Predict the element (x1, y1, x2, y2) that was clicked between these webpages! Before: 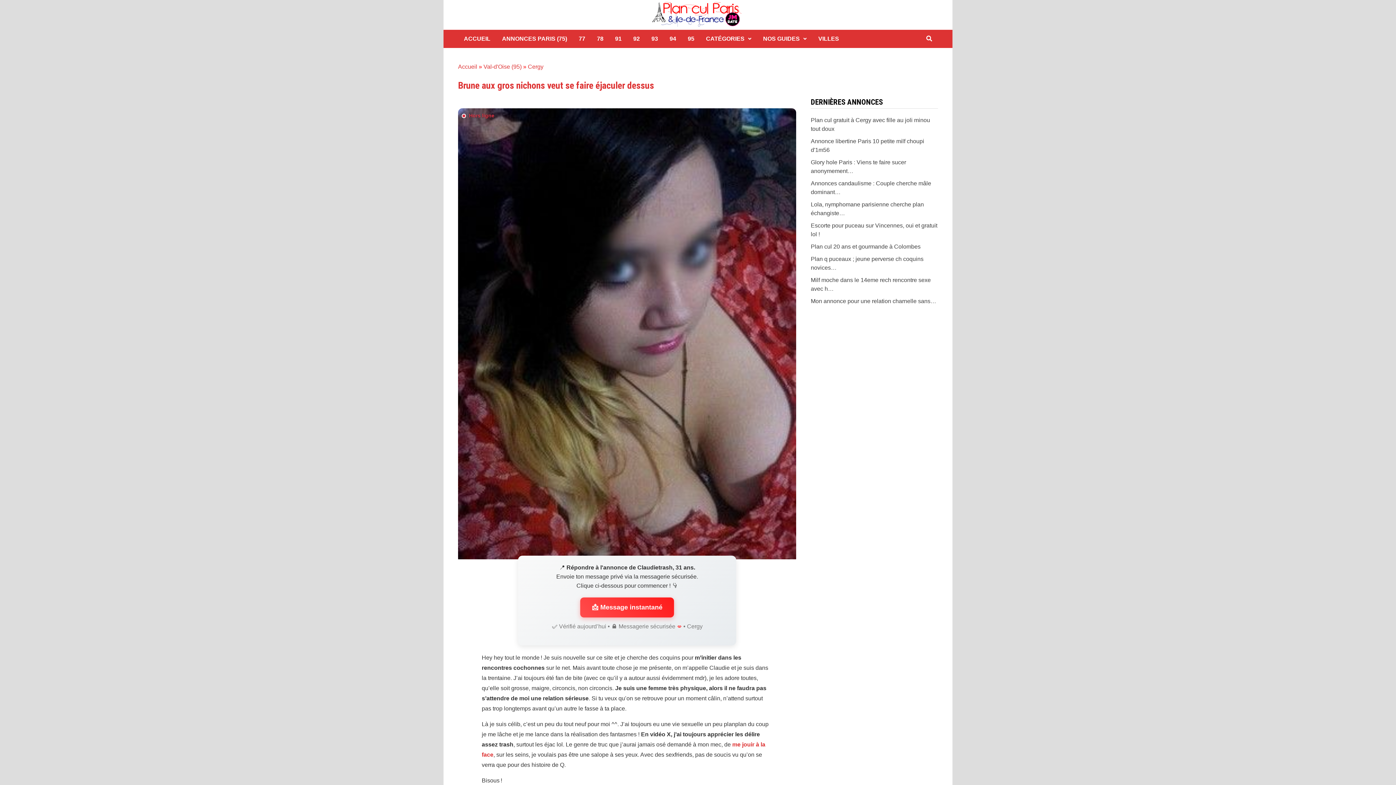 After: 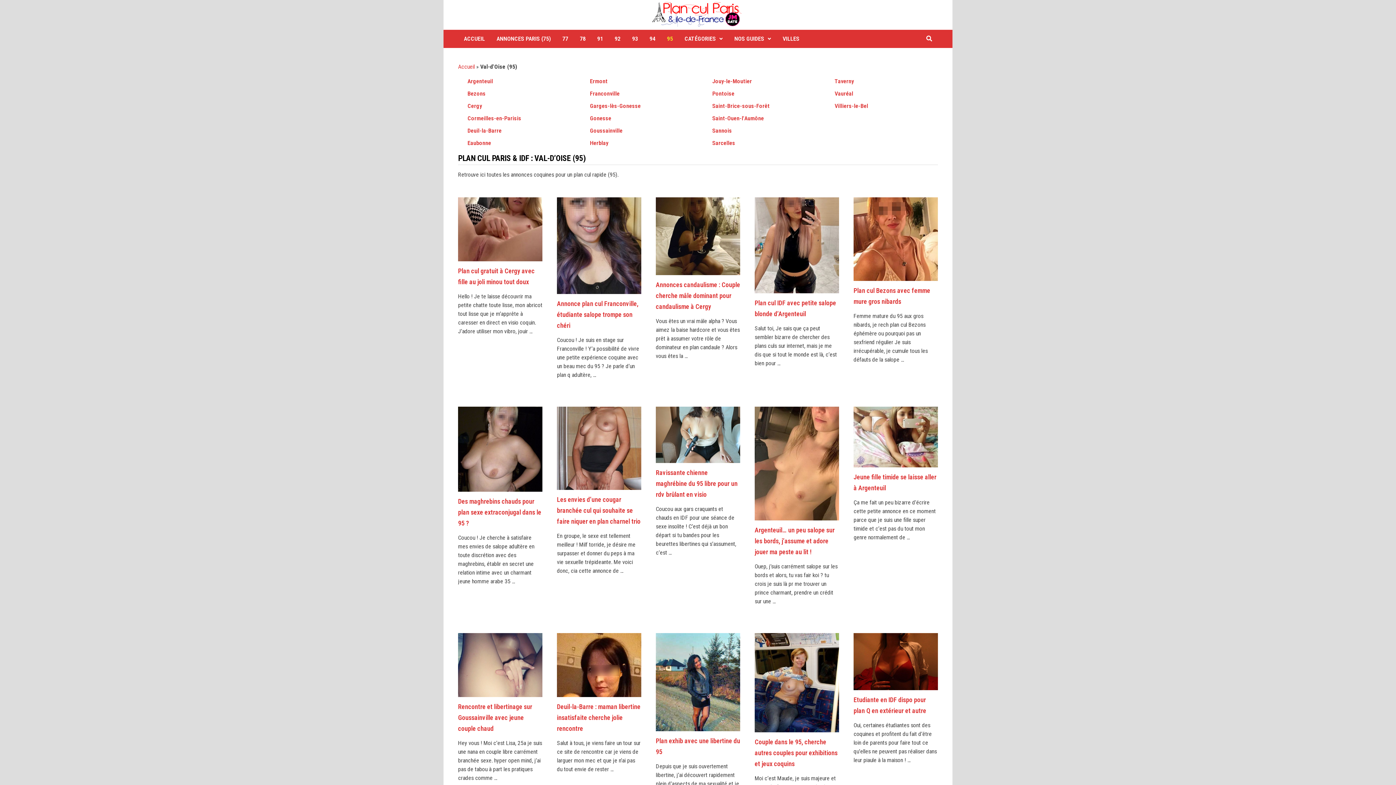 Action: label: 95 bbox: (682, 29, 700, 48)